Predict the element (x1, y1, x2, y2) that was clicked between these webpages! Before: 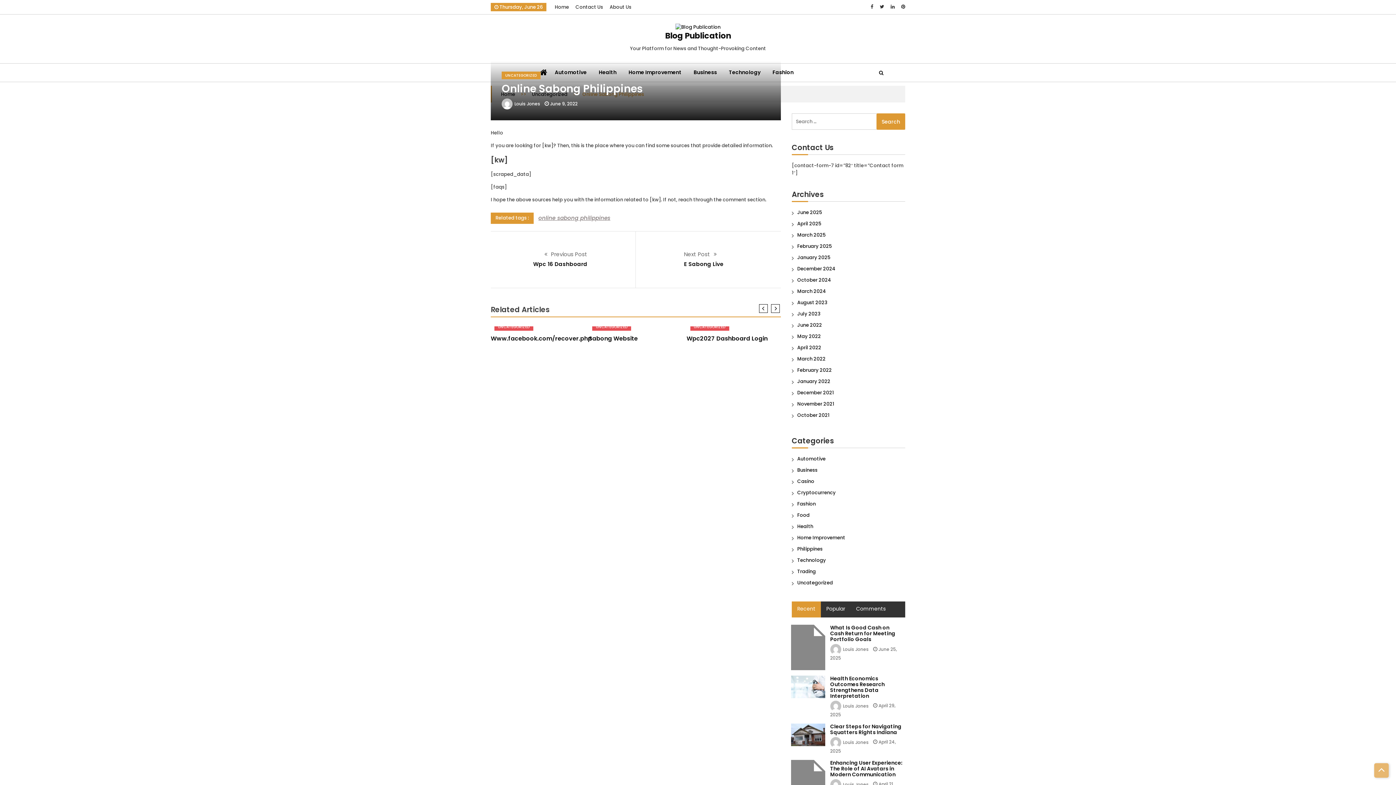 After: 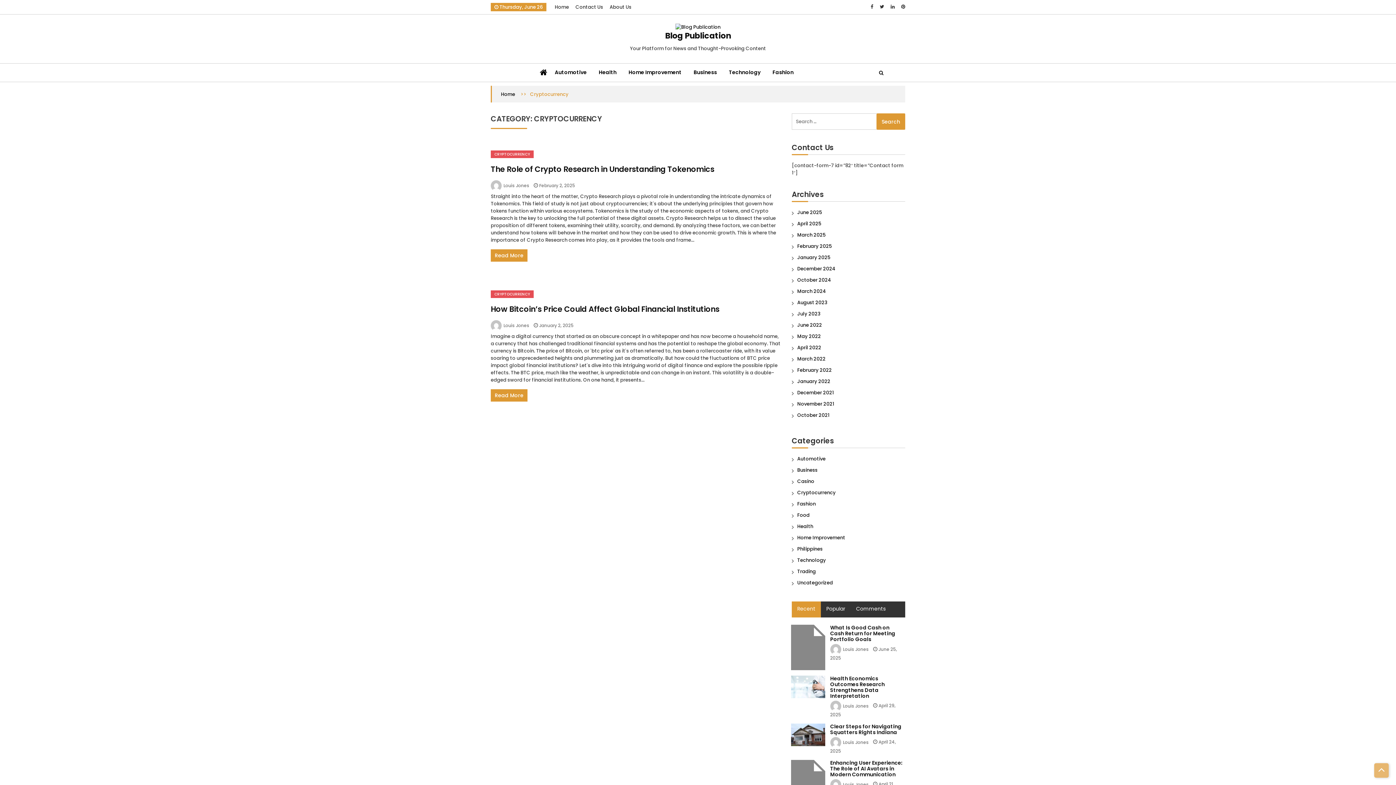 Action: label: Cryptocurrency bbox: (797, 489, 836, 496)